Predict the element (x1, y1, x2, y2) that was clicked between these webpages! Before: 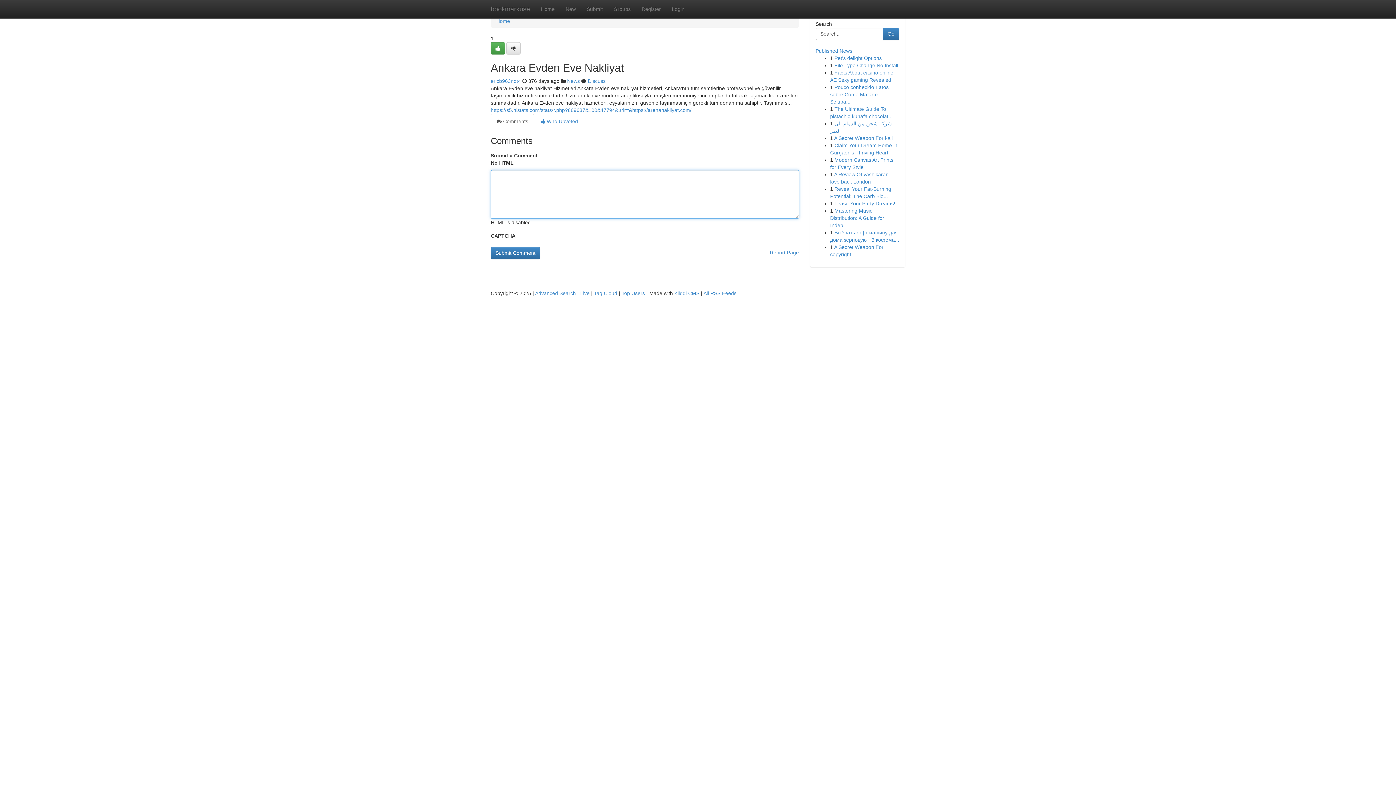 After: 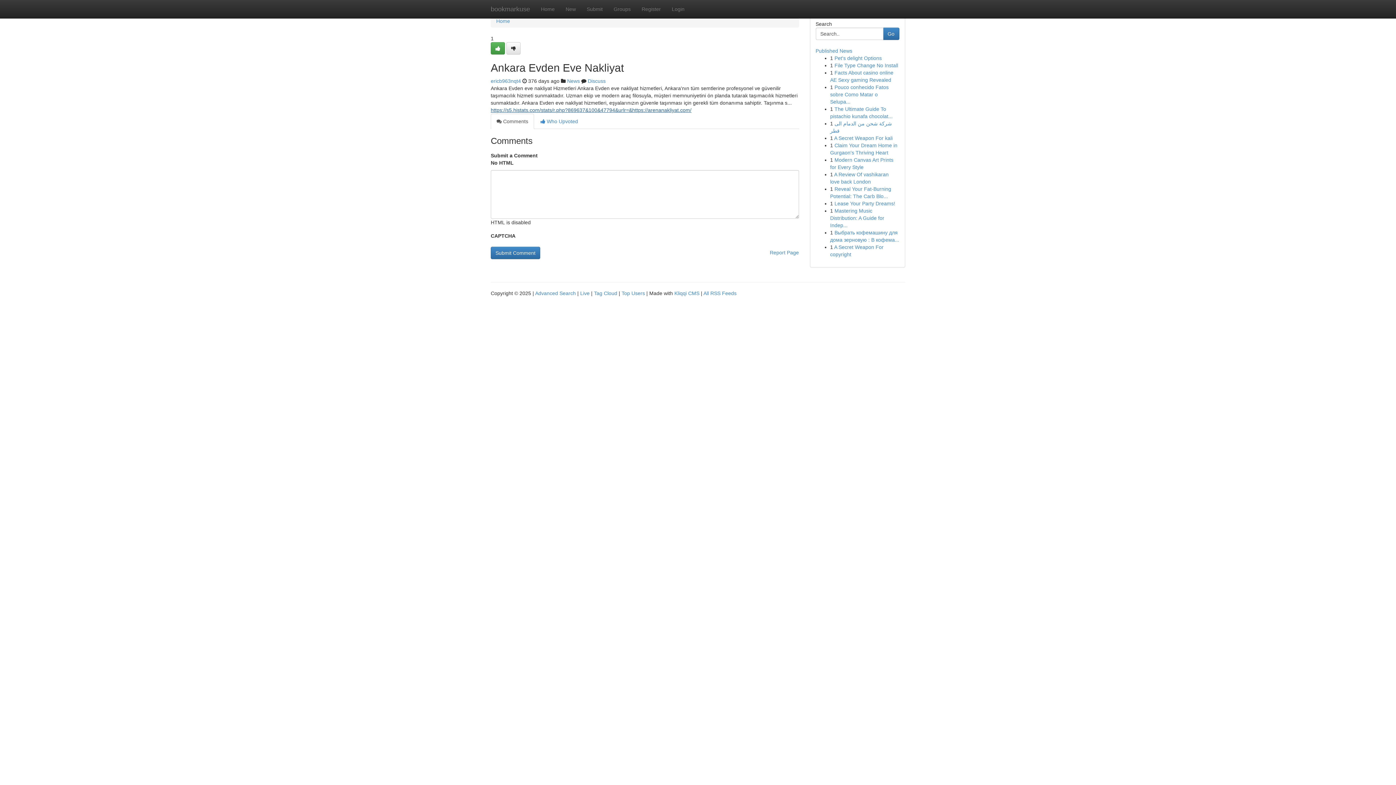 Action: label: https://s5.histats.com/stats/r.php?869637&100&47794&urlr=&https://arenanakliyat.com/ bbox: (490, 107, 691, 113)